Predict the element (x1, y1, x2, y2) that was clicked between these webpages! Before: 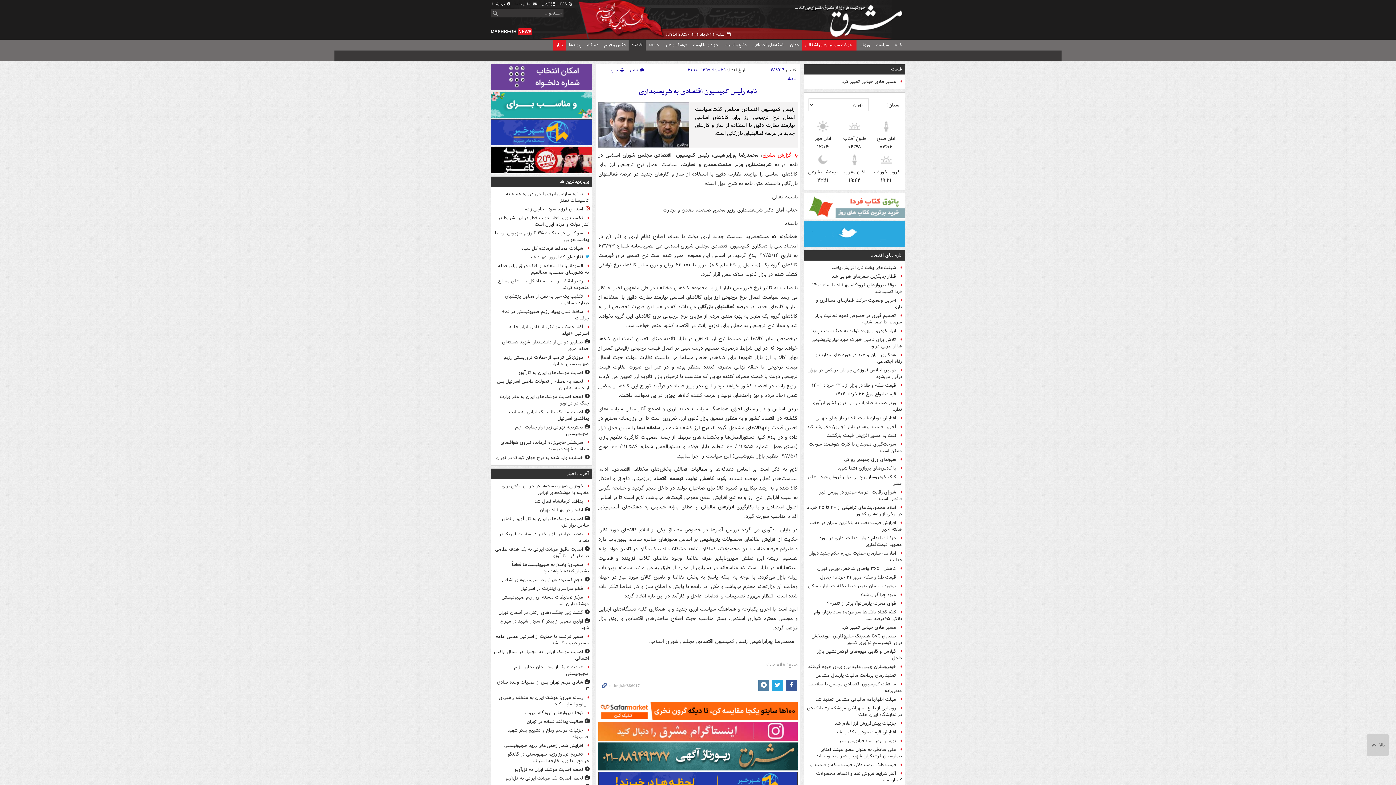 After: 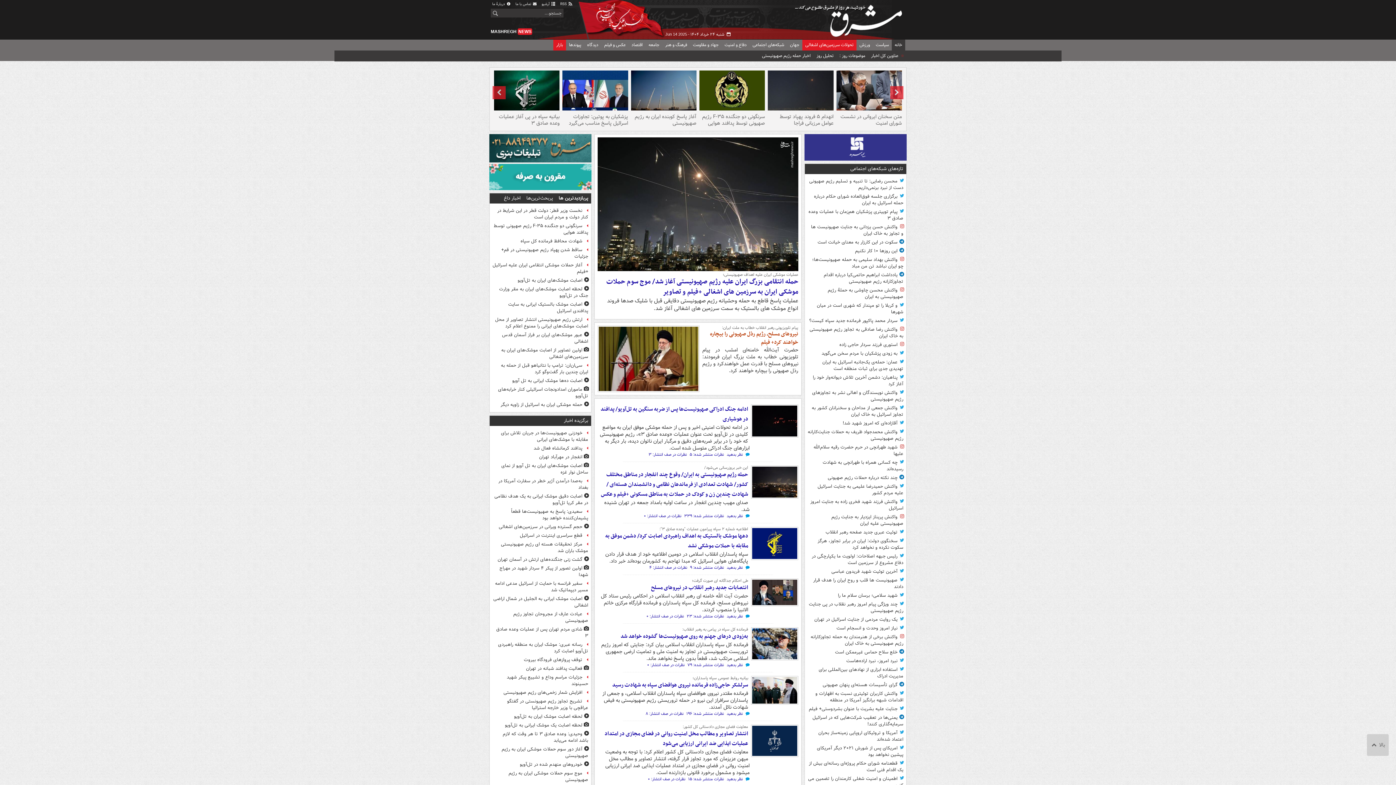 Action: label: مشرق نیوز bbox: (796, 0, 905, 36)